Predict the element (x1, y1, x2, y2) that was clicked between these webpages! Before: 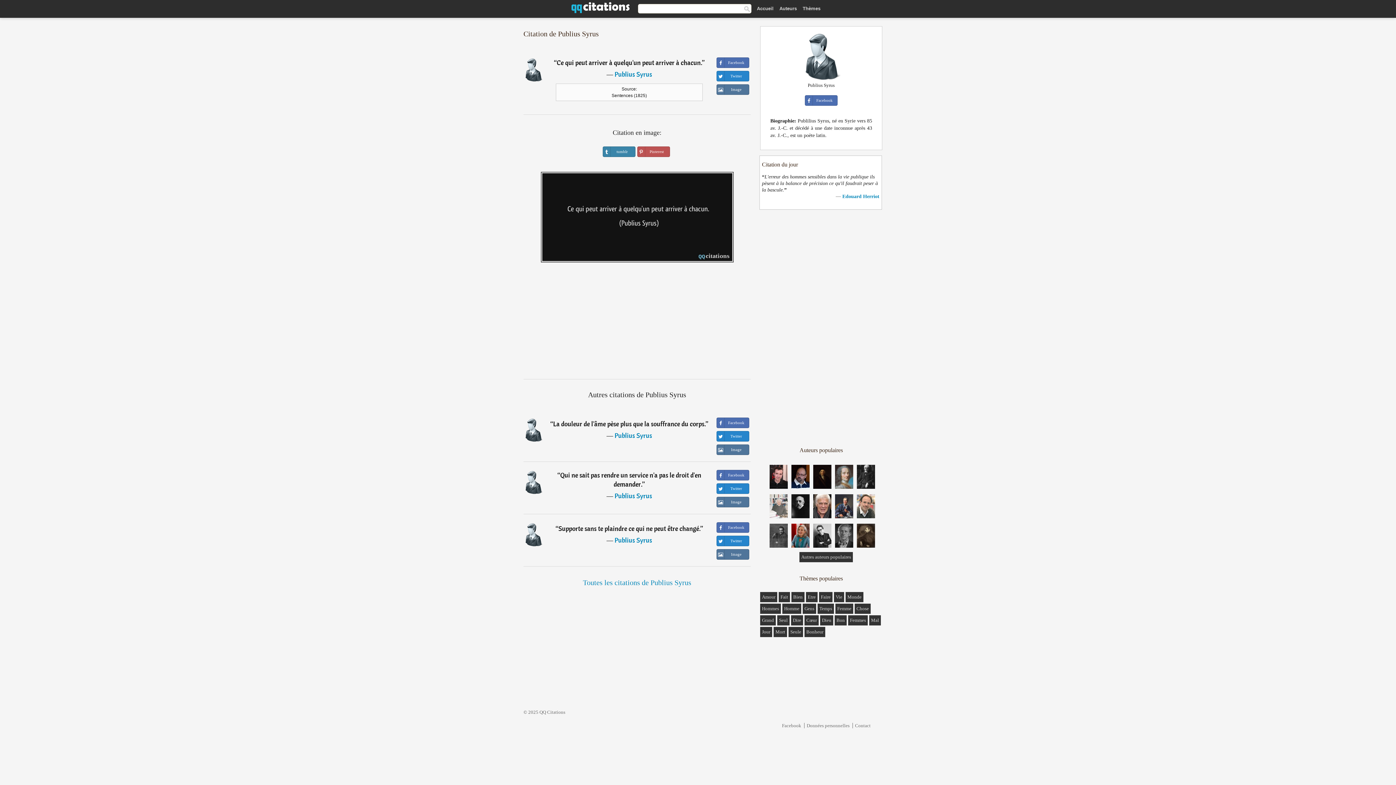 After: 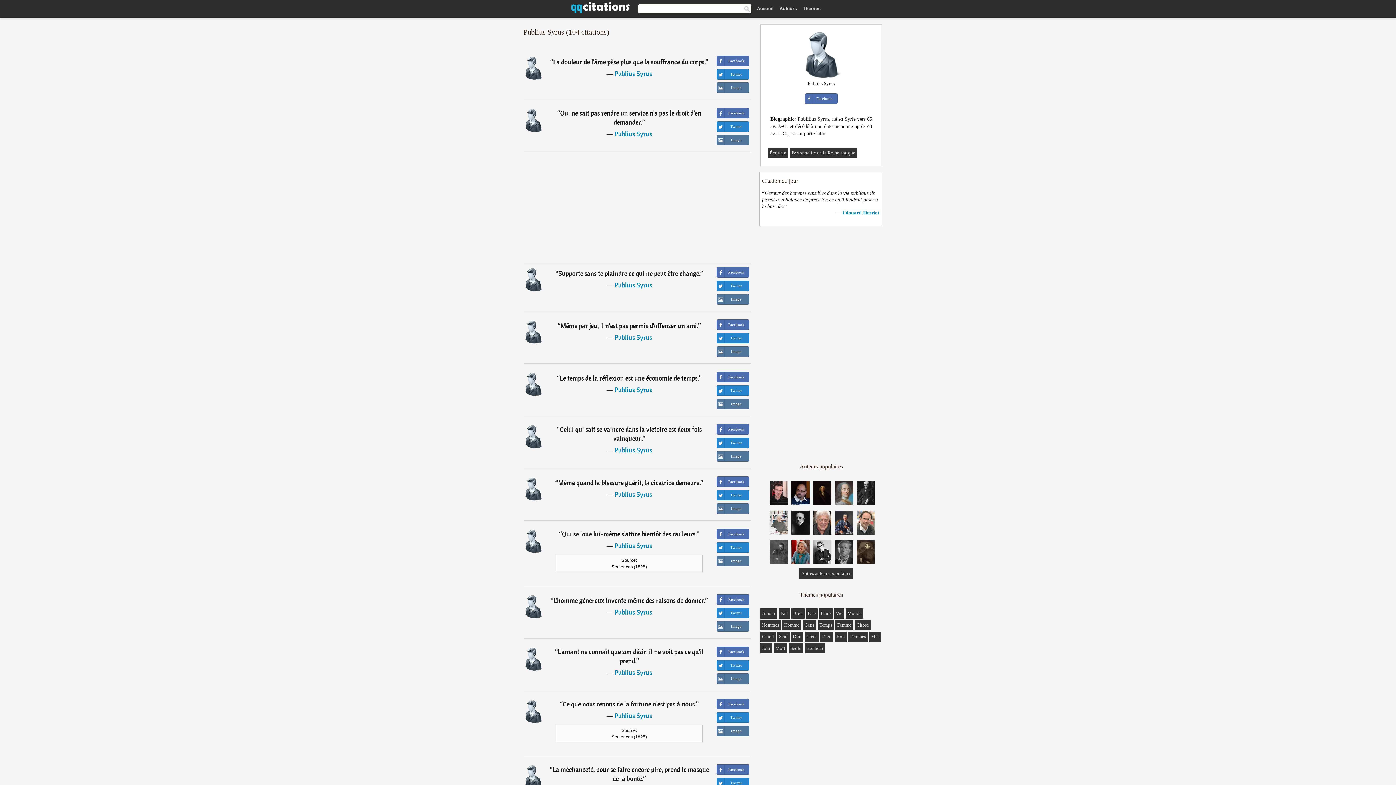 Action: label: Publius Syrus bbox: (614, 431, 652, 440)